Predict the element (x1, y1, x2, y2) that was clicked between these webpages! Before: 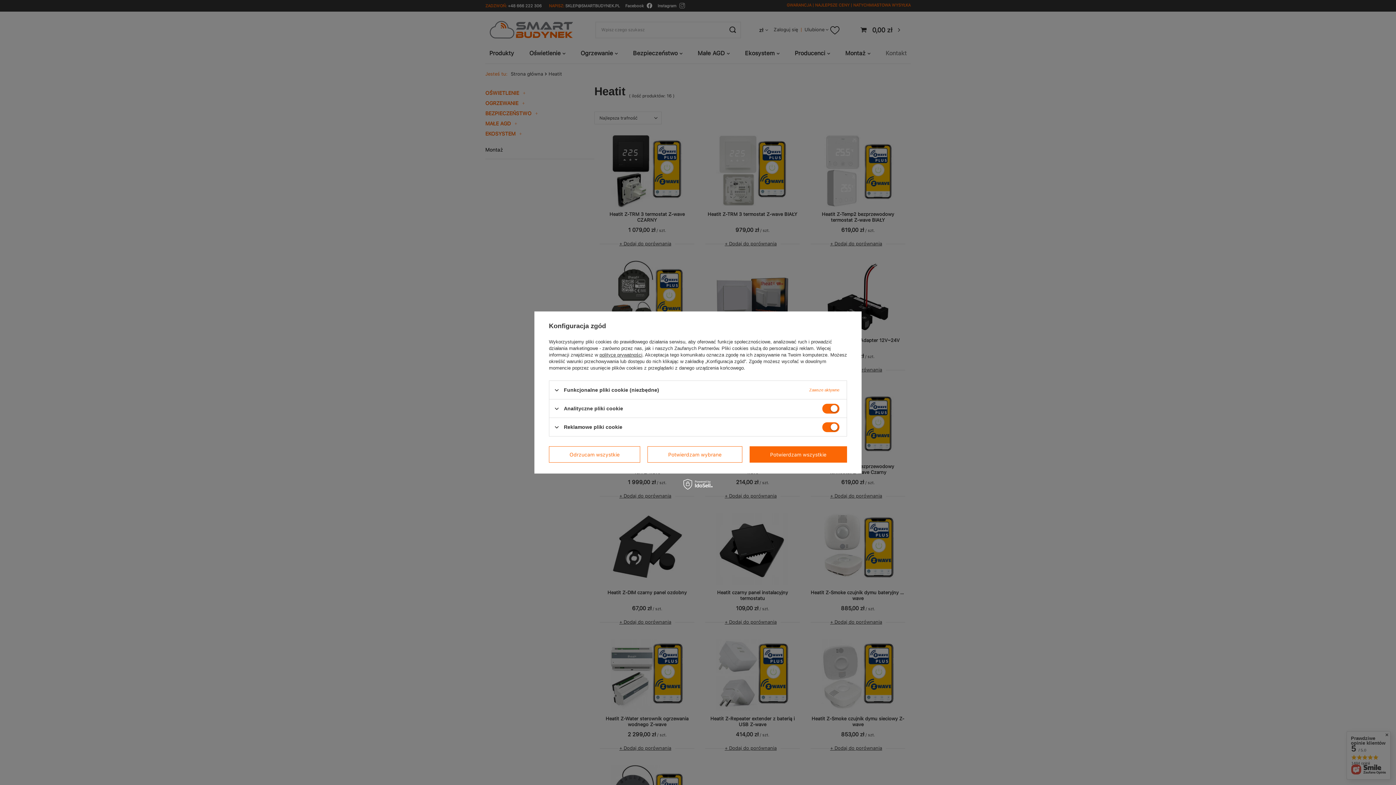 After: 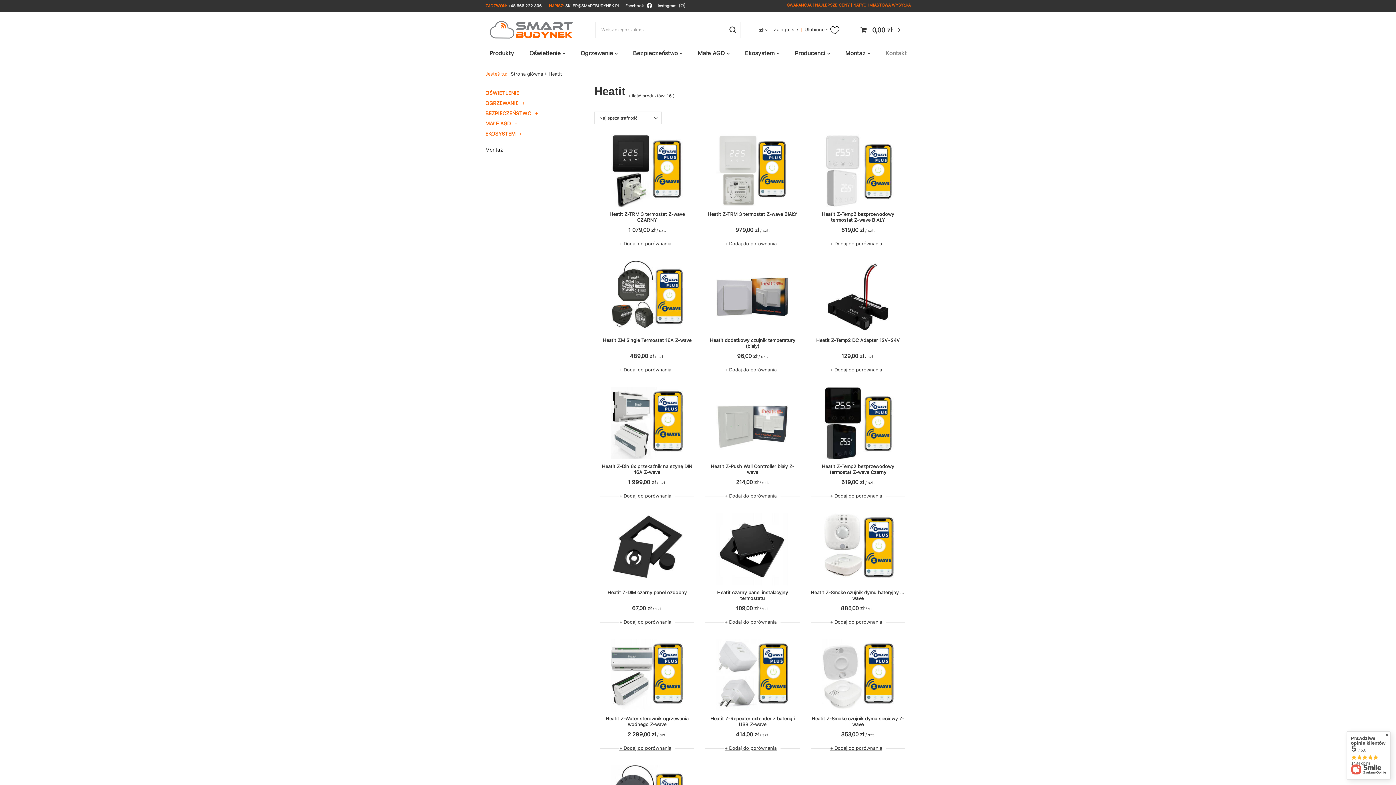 Action: label: Potwierdzam wybrane bbox: (647, 446, 742, 462)